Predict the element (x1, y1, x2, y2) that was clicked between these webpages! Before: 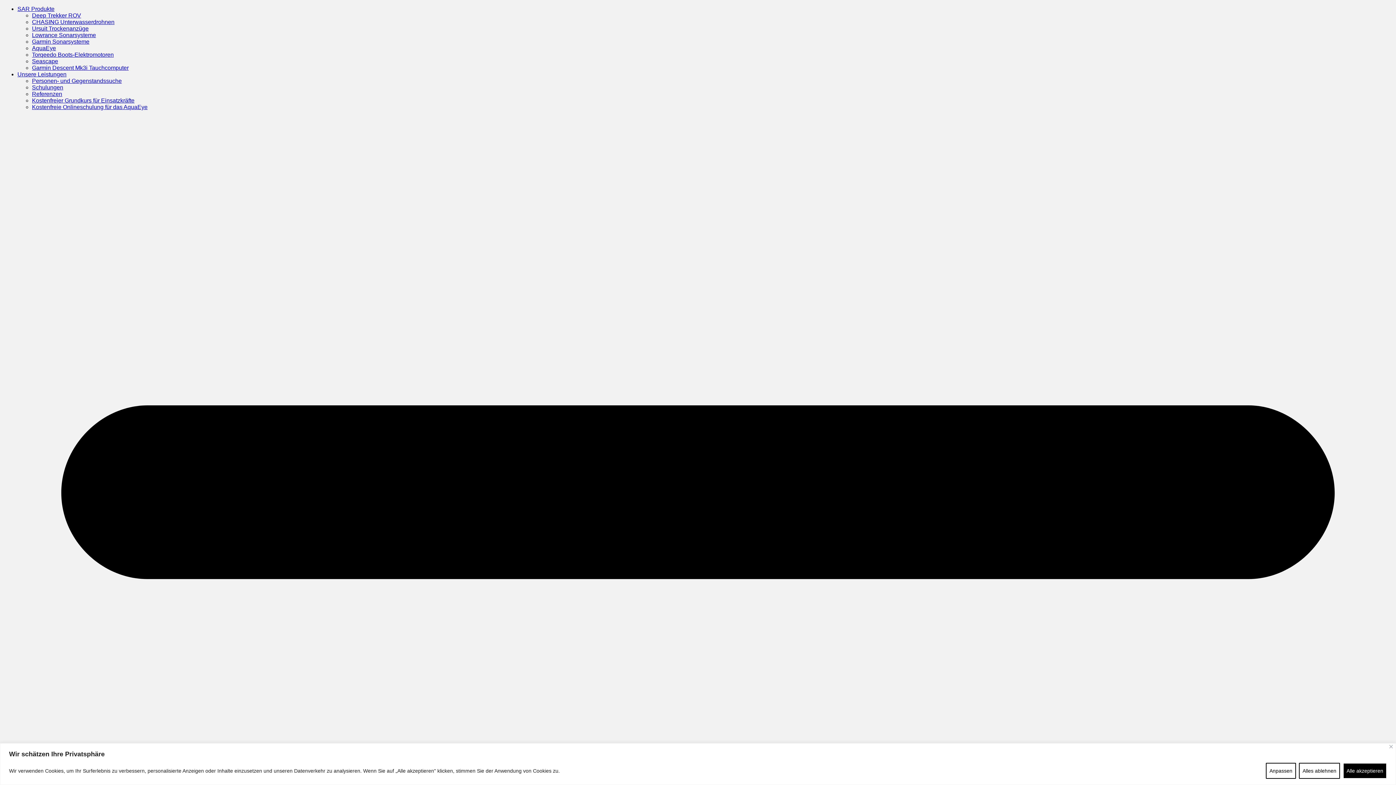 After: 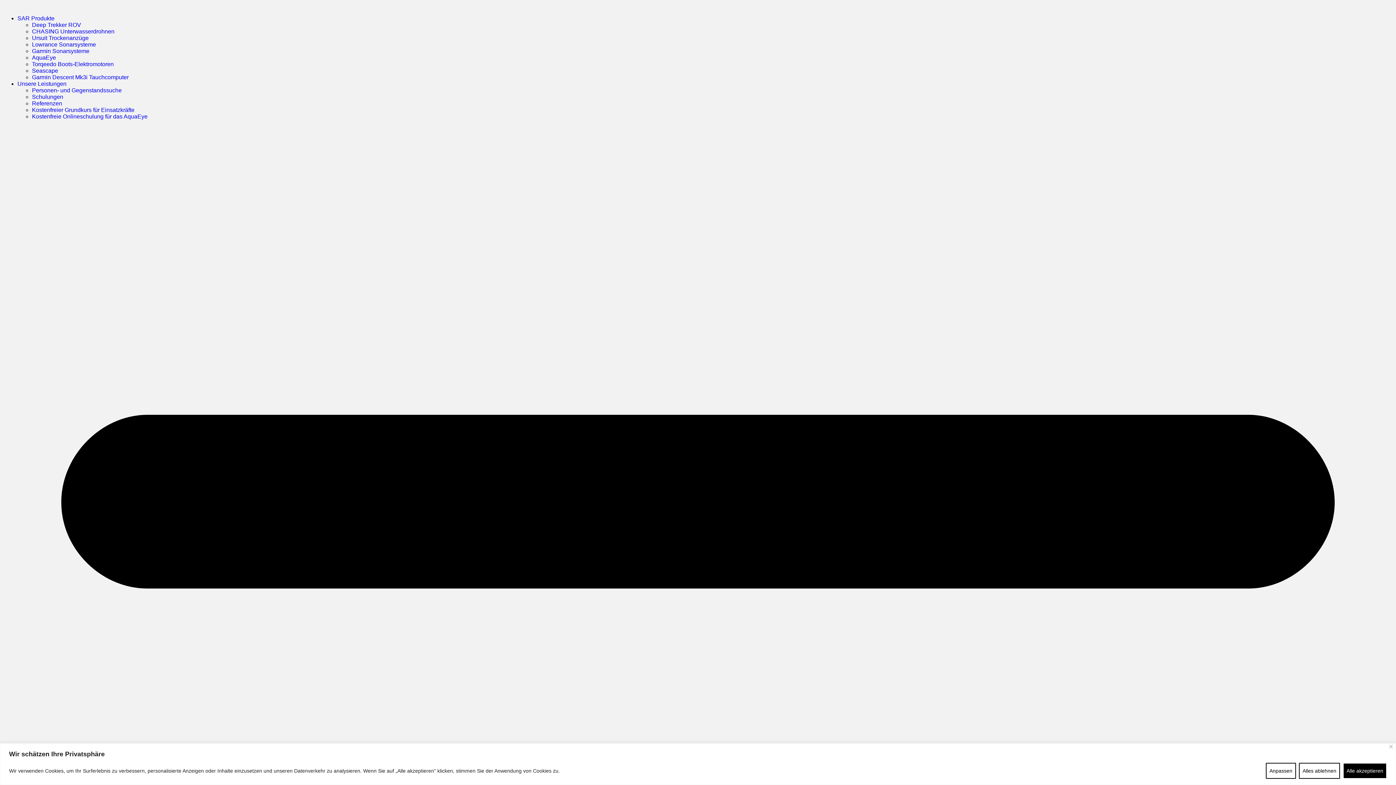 Action: label: Lowrance Sonarsysteme bbox: (32, 32, 96, 38)